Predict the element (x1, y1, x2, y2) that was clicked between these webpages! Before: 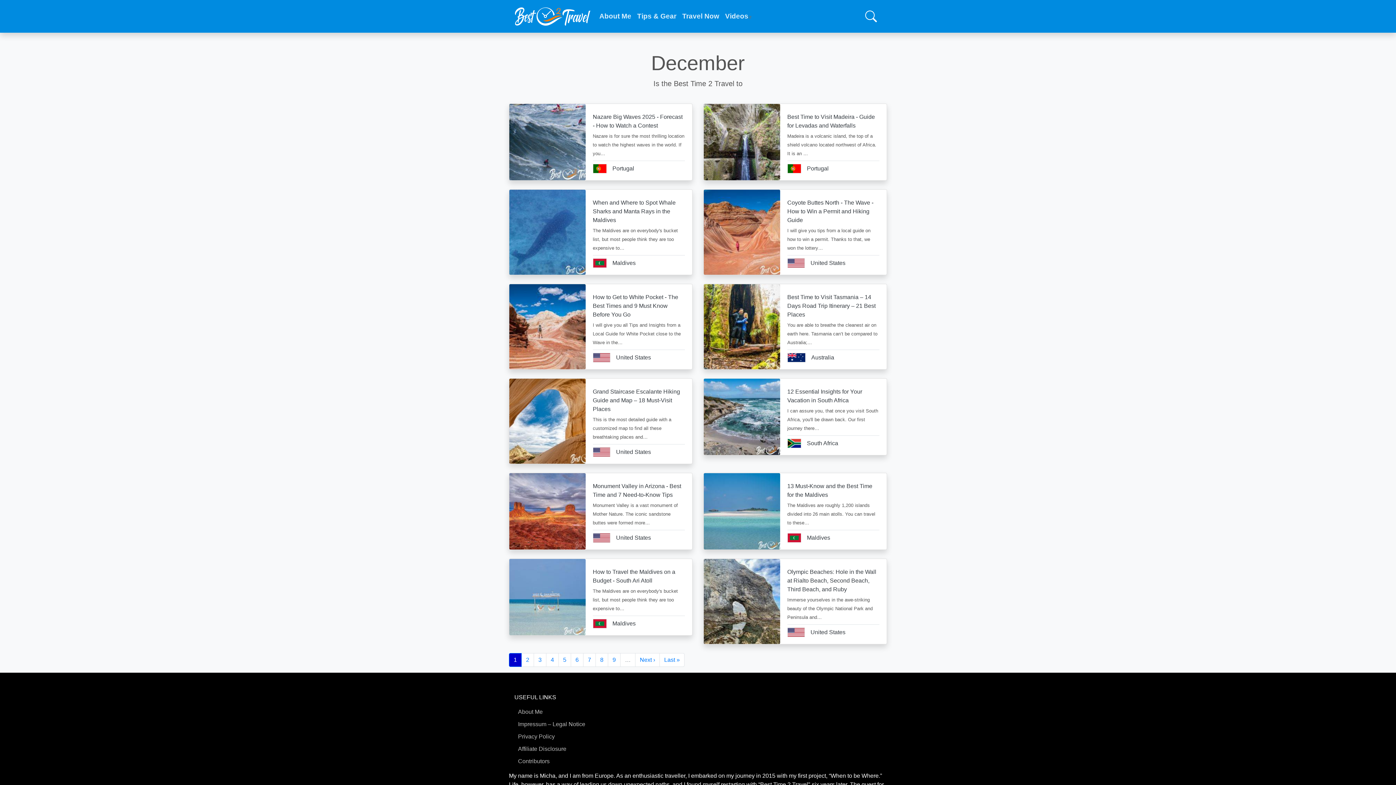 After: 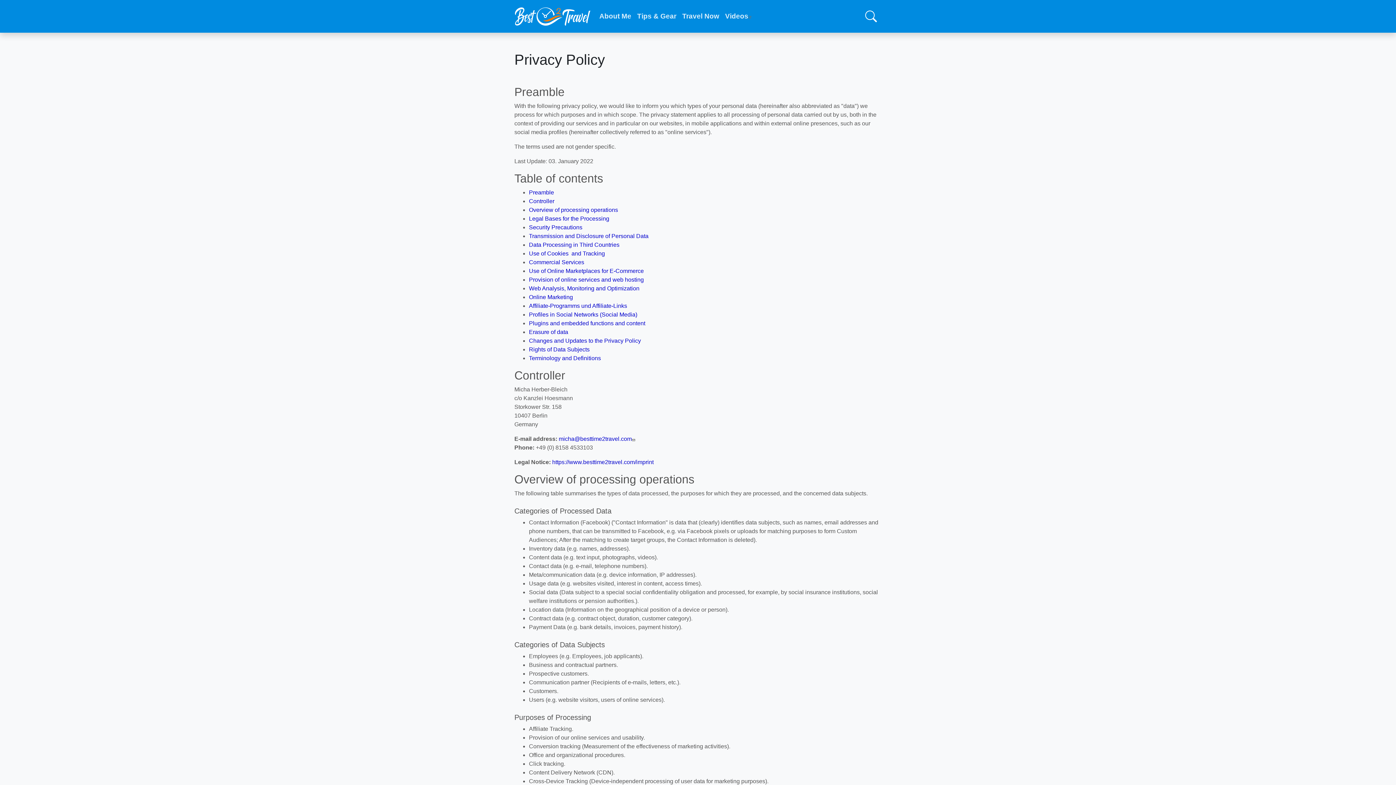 Action: bbox: (518, 732, 689, 741) label: Privacy Policy